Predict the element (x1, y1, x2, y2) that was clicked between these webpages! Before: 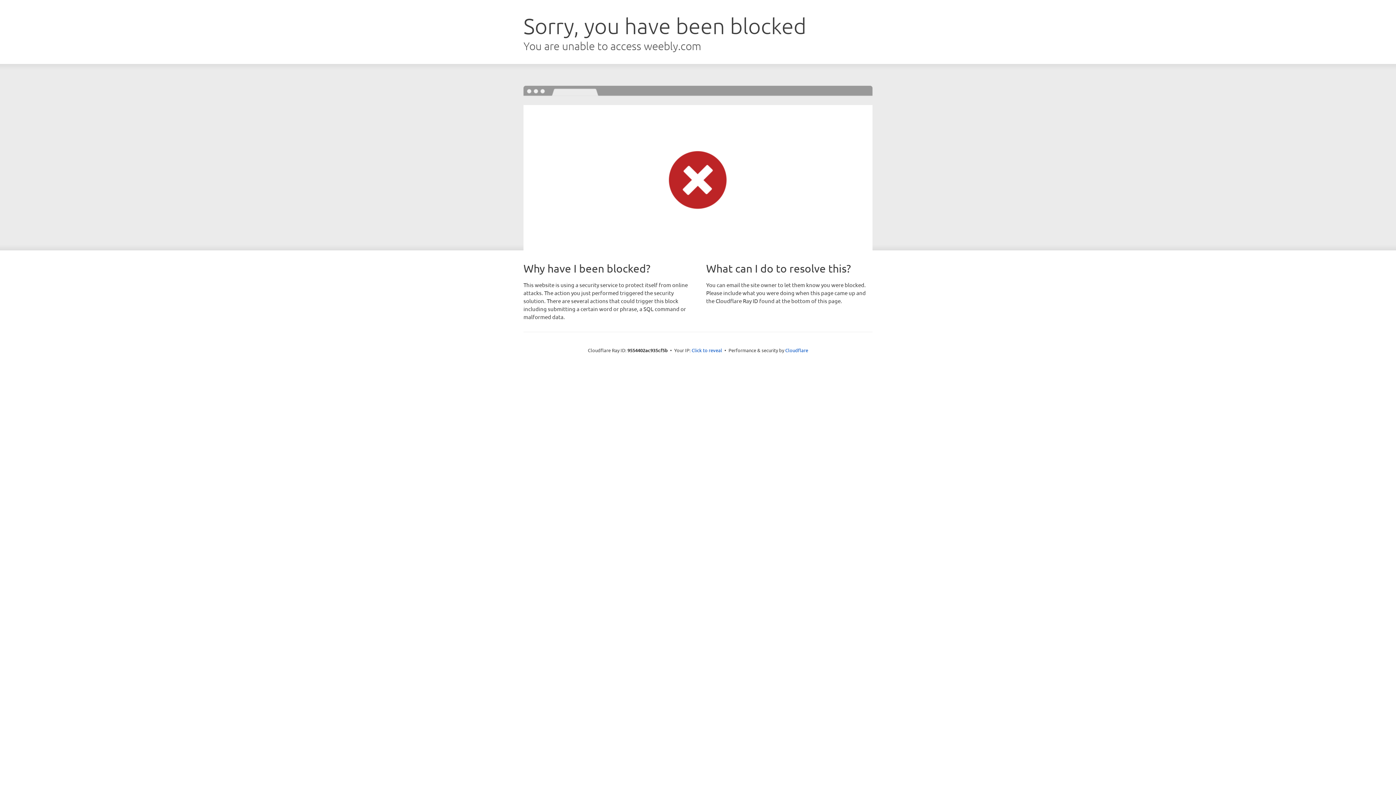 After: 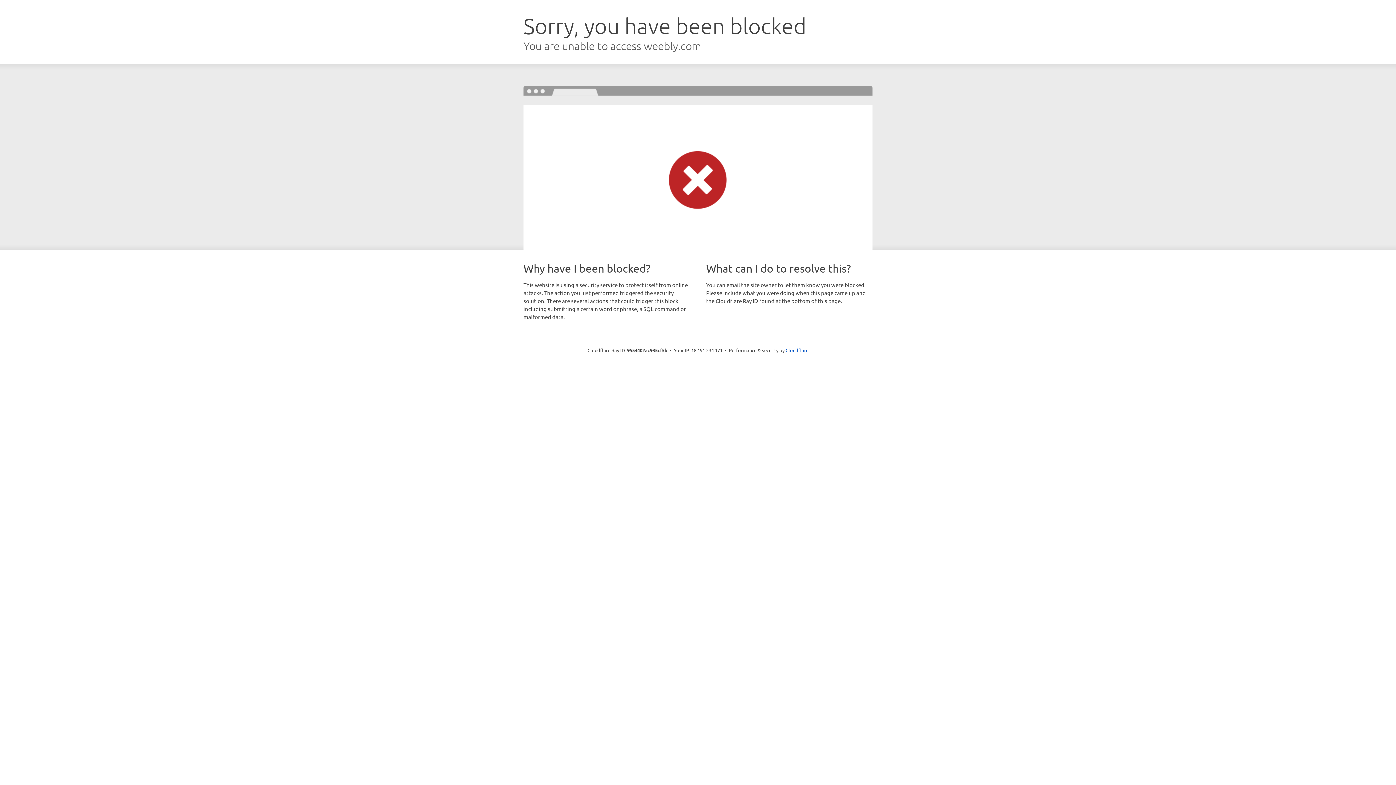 Action: bbox: (691, 346, 722, 353) label: Click to reveal